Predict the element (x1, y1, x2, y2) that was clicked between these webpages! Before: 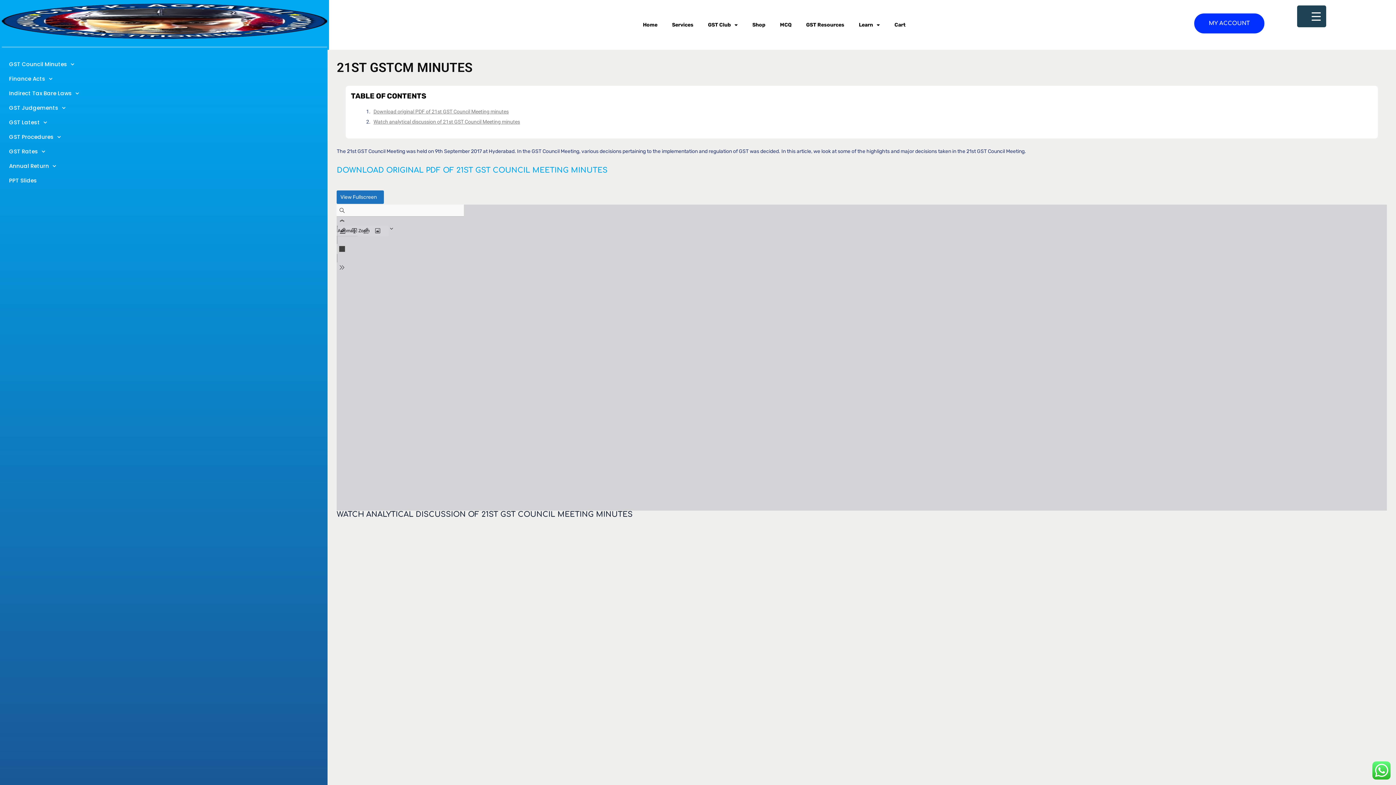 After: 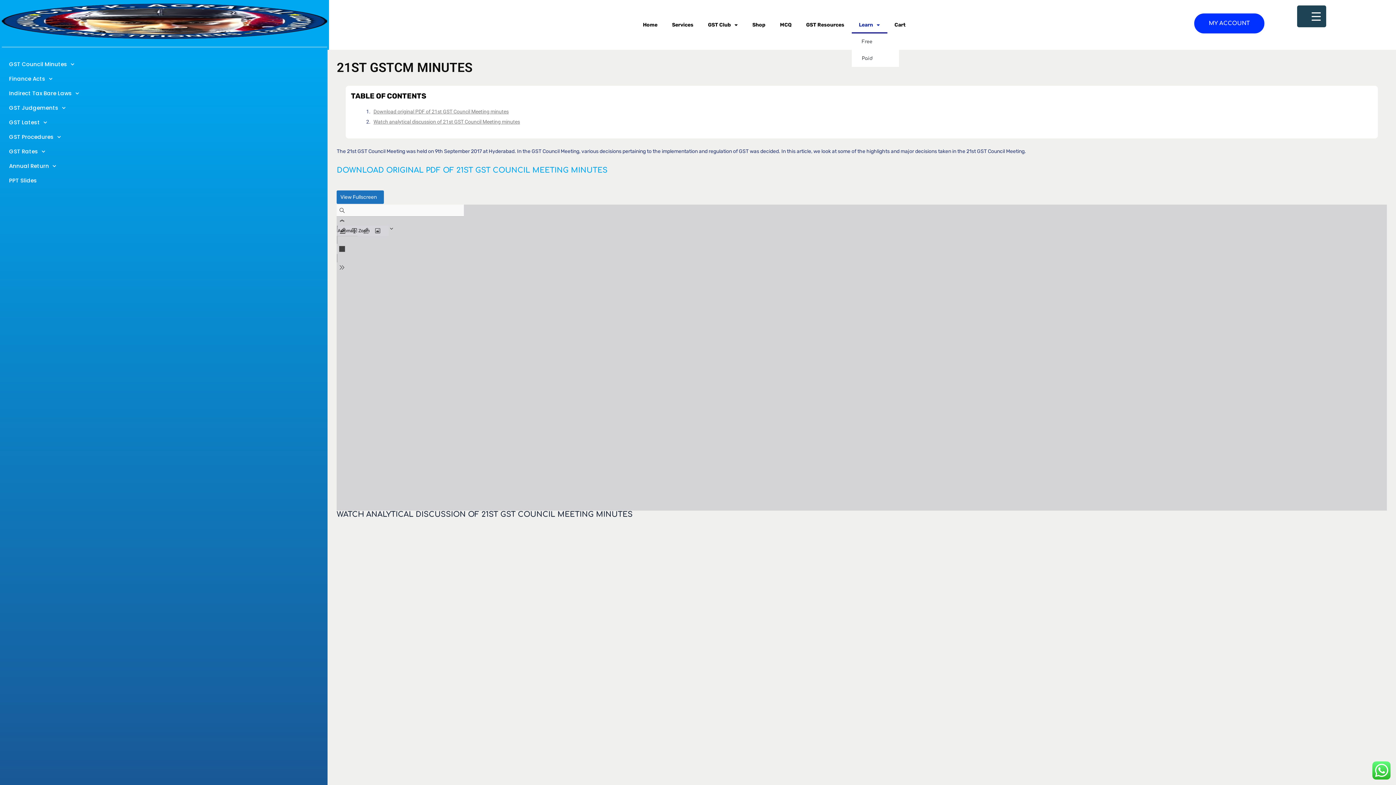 Action: label: Learn bbox: (851, 16, 887, 33)